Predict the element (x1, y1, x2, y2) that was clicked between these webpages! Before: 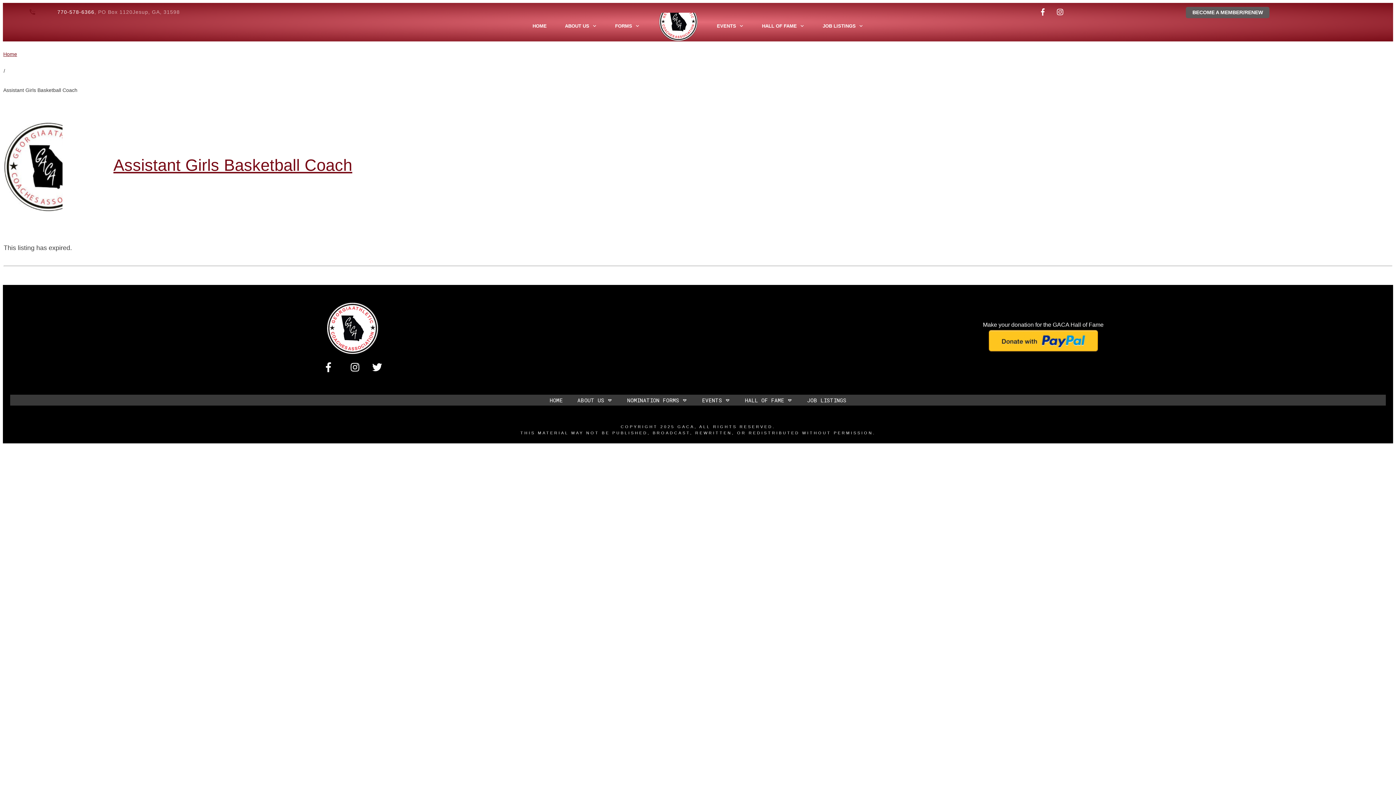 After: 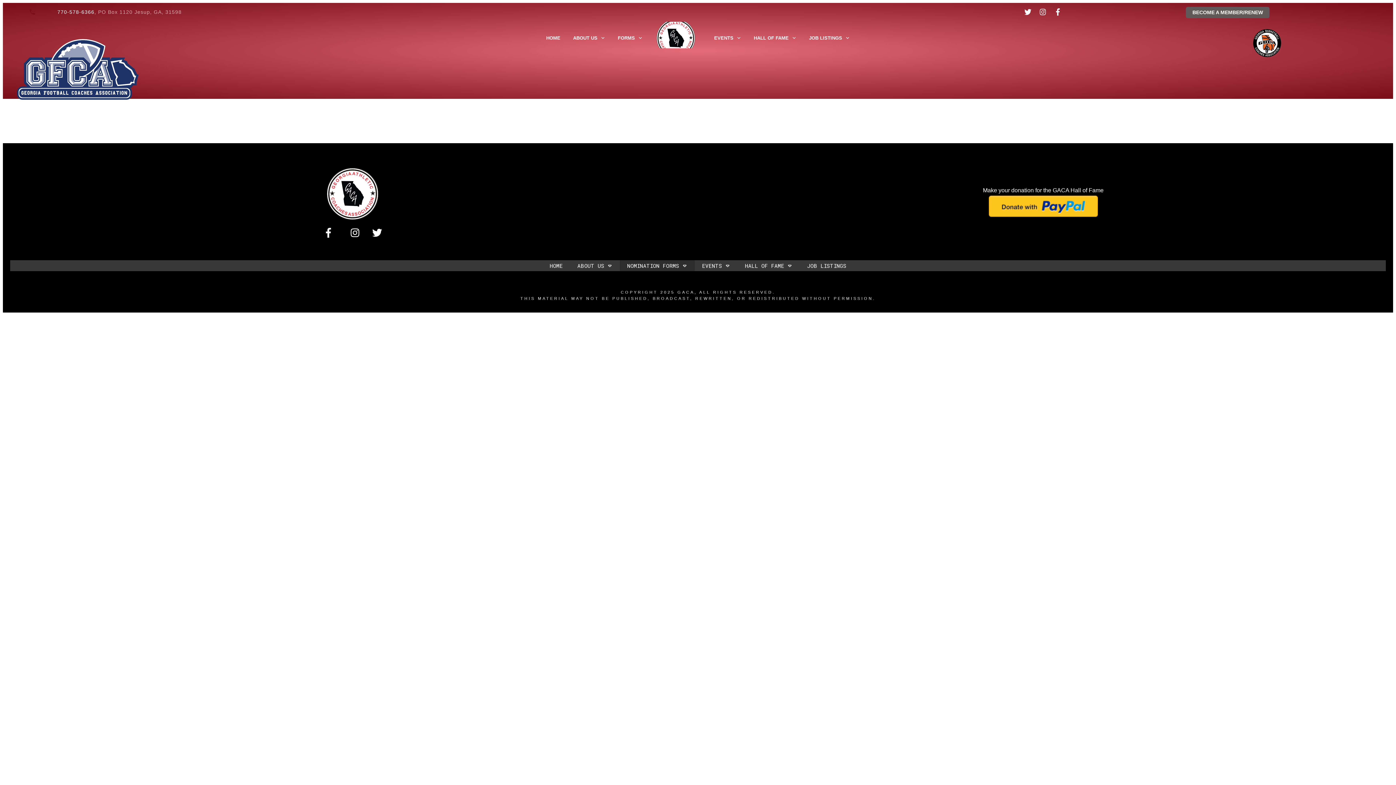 Action: label: NOMINATION FORMS bbox: (627, 394, 687, 405)